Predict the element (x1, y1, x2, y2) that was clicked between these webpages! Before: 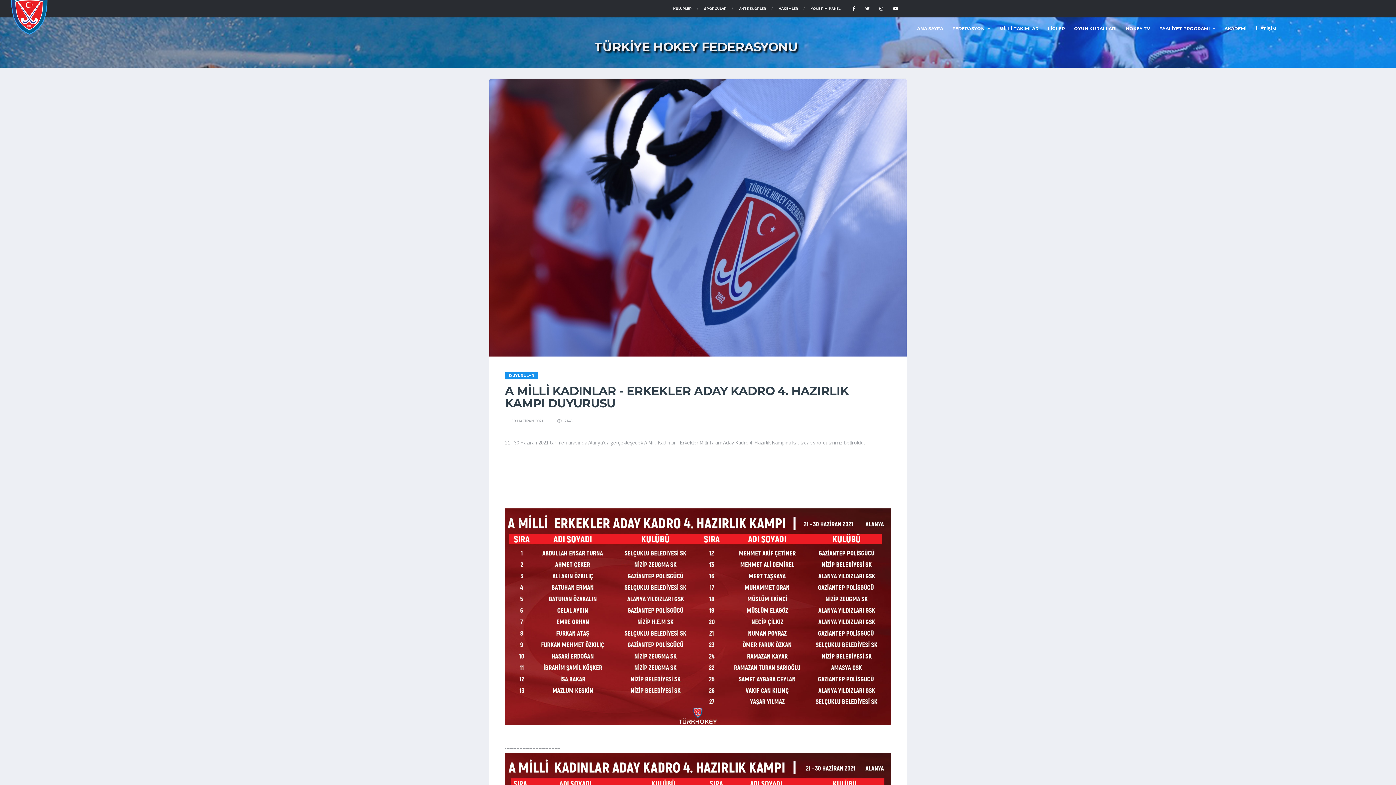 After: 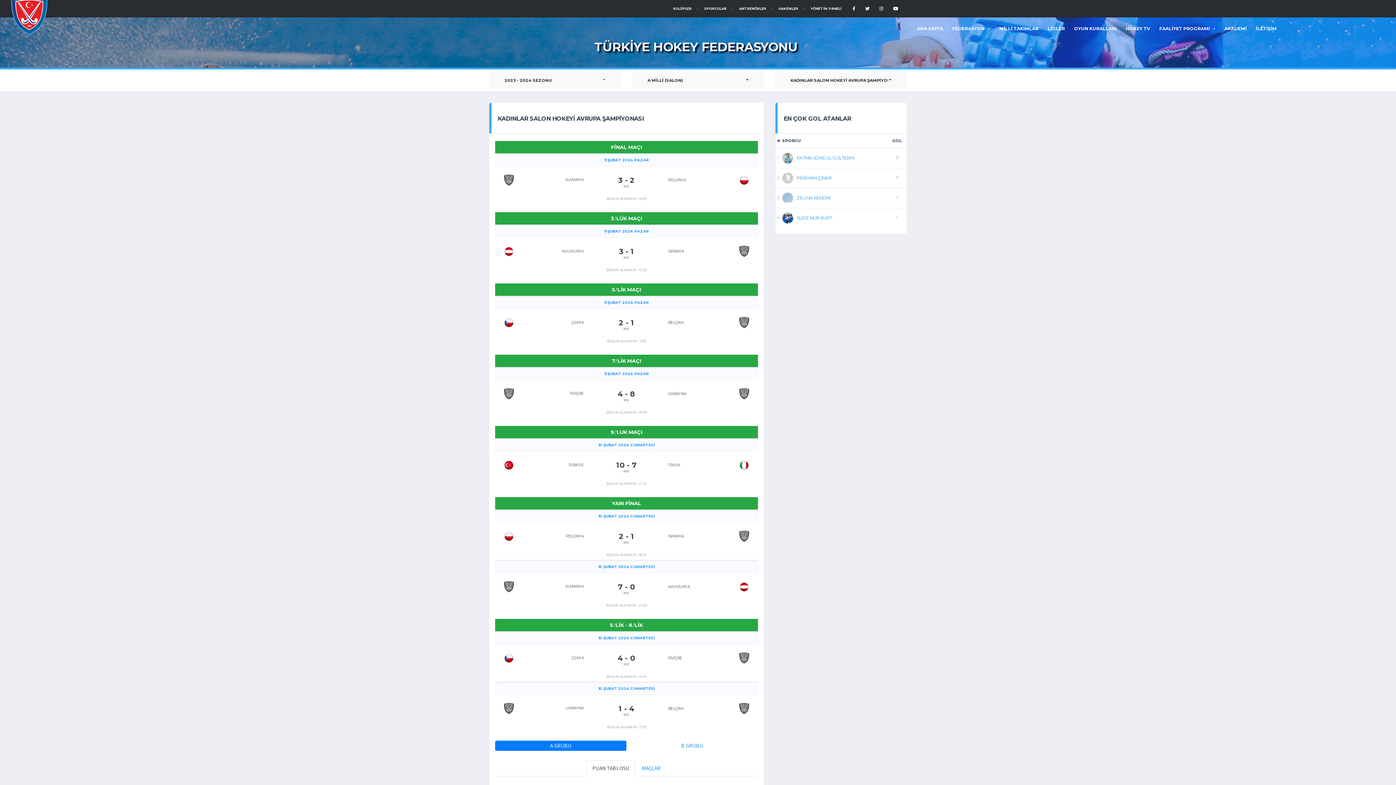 Action: label: MİLLİ TAKIMLAR bbox: (994, 17, 1043, 40)